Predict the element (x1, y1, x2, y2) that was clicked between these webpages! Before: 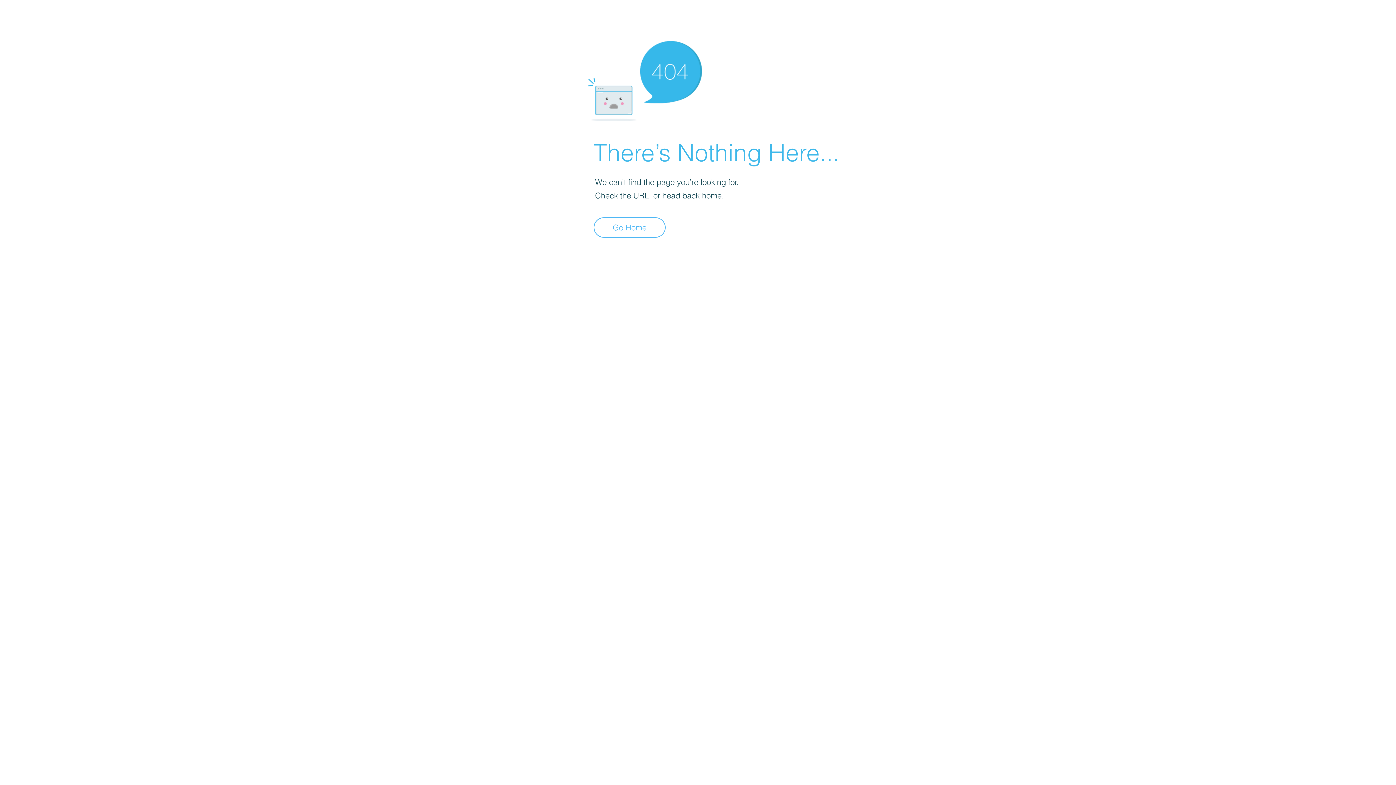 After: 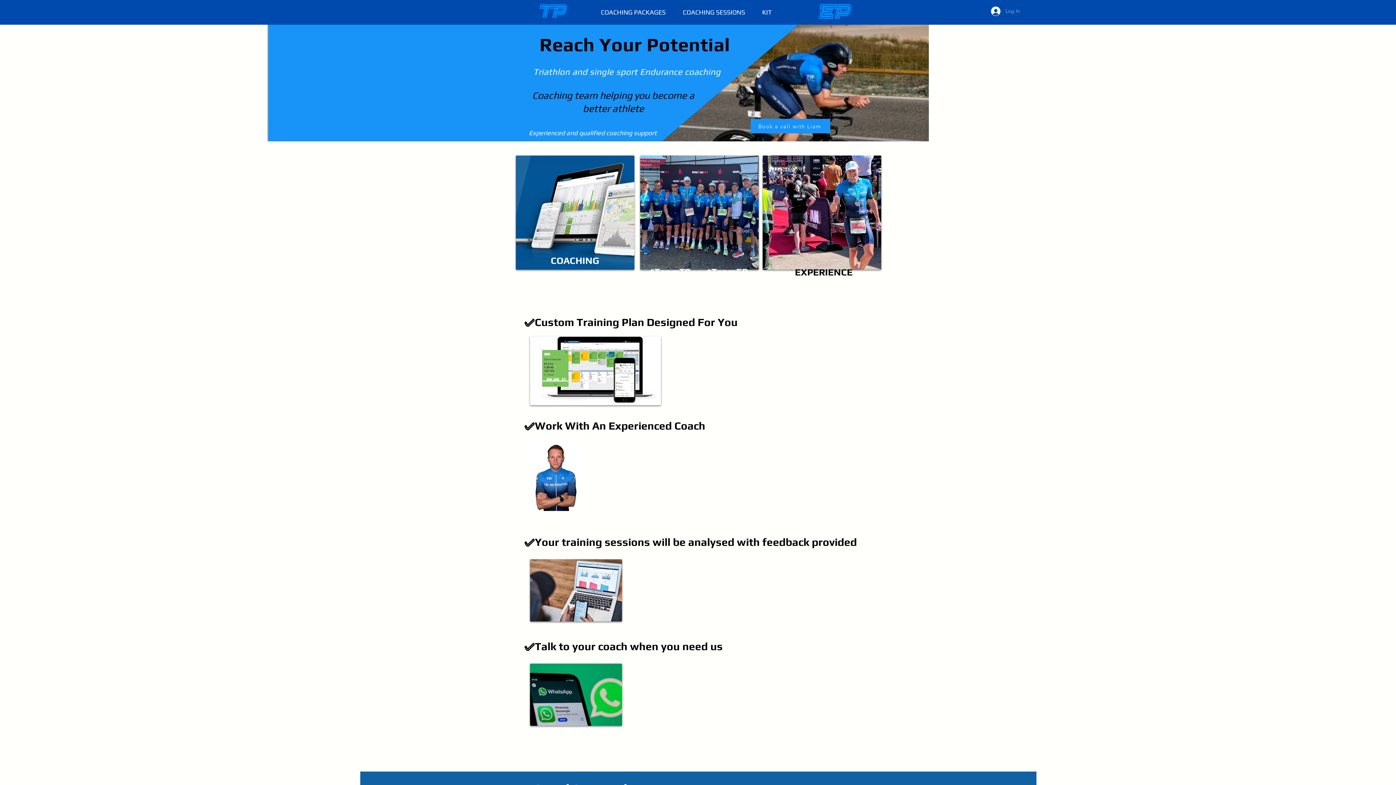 Action: label: Go Home bbox: (593, 217, 665, 237)